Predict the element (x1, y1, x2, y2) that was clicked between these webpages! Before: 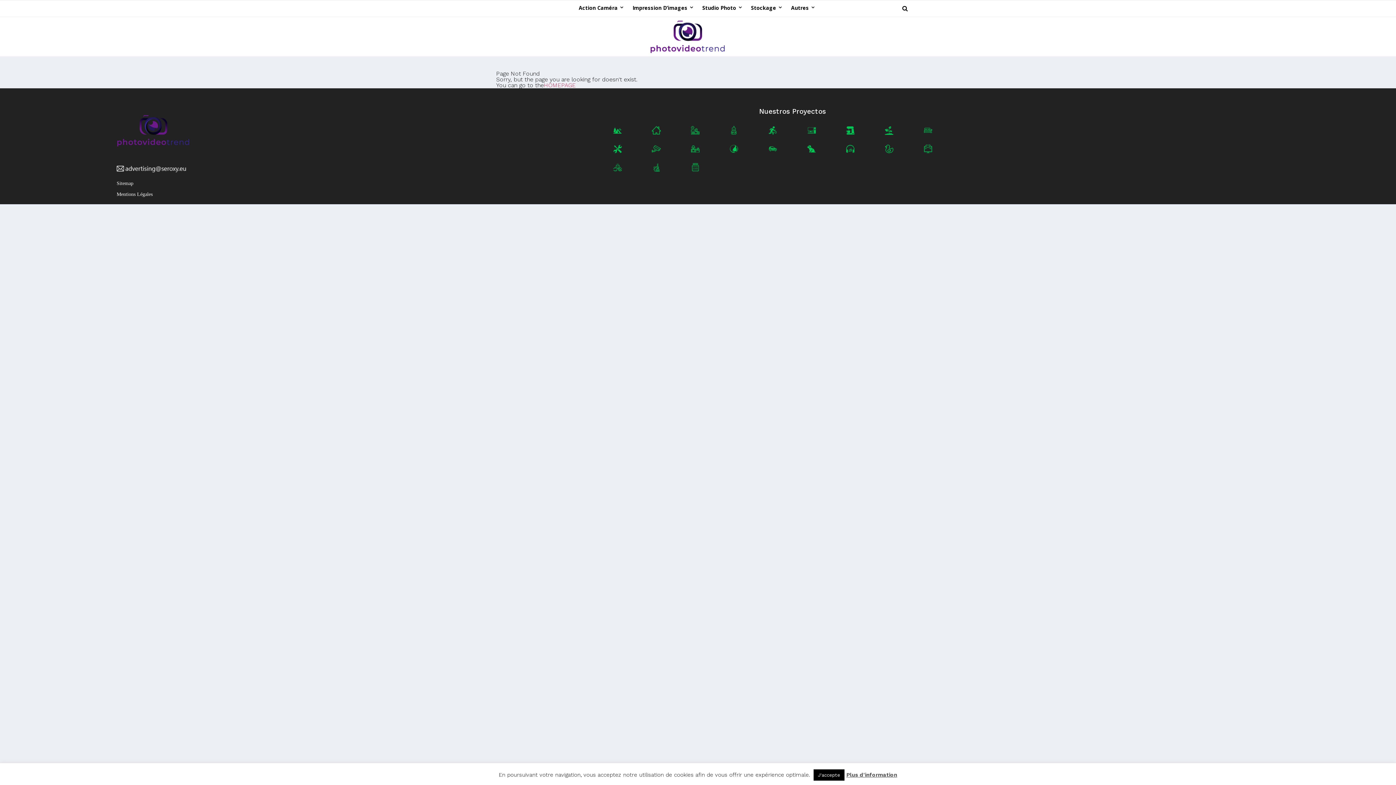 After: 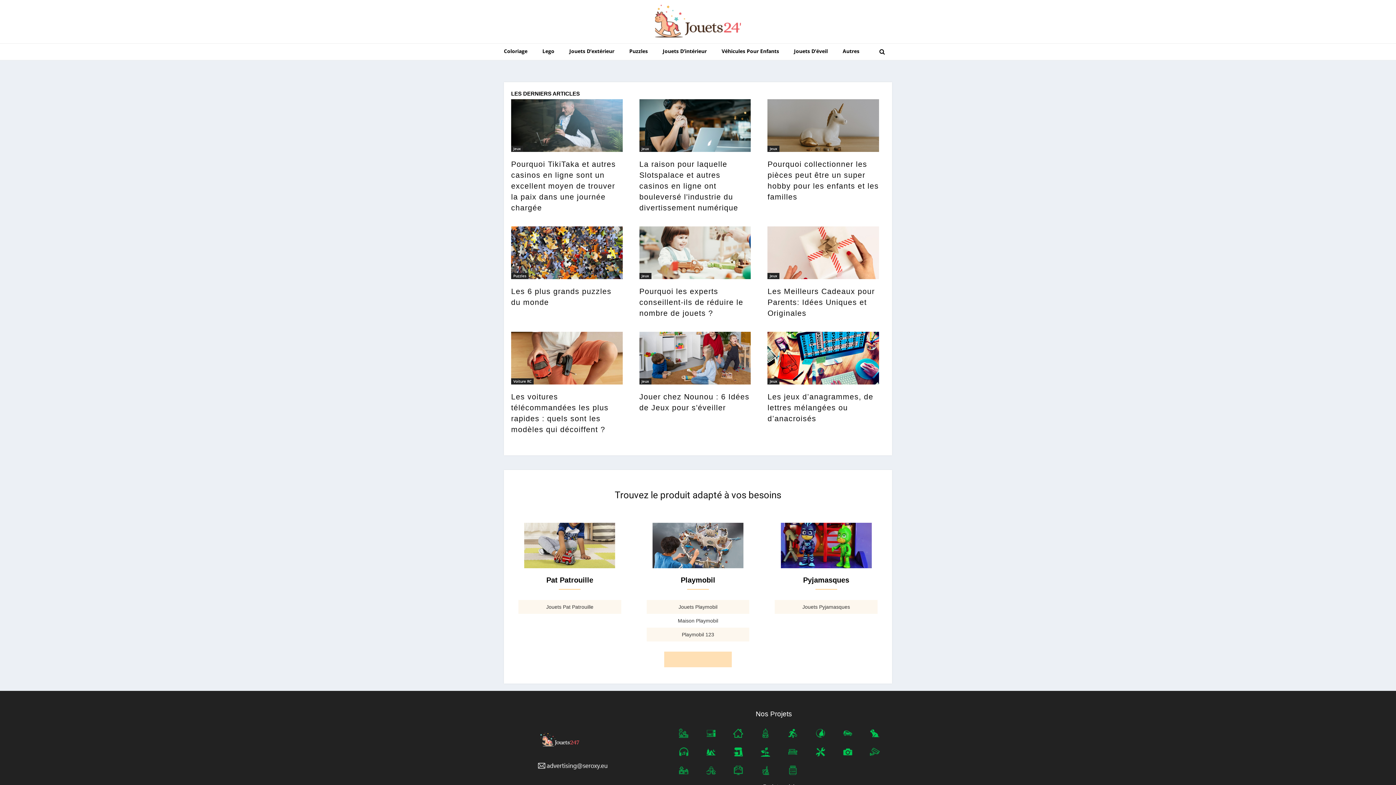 Action: bbox: (884, 144, 894, 154)